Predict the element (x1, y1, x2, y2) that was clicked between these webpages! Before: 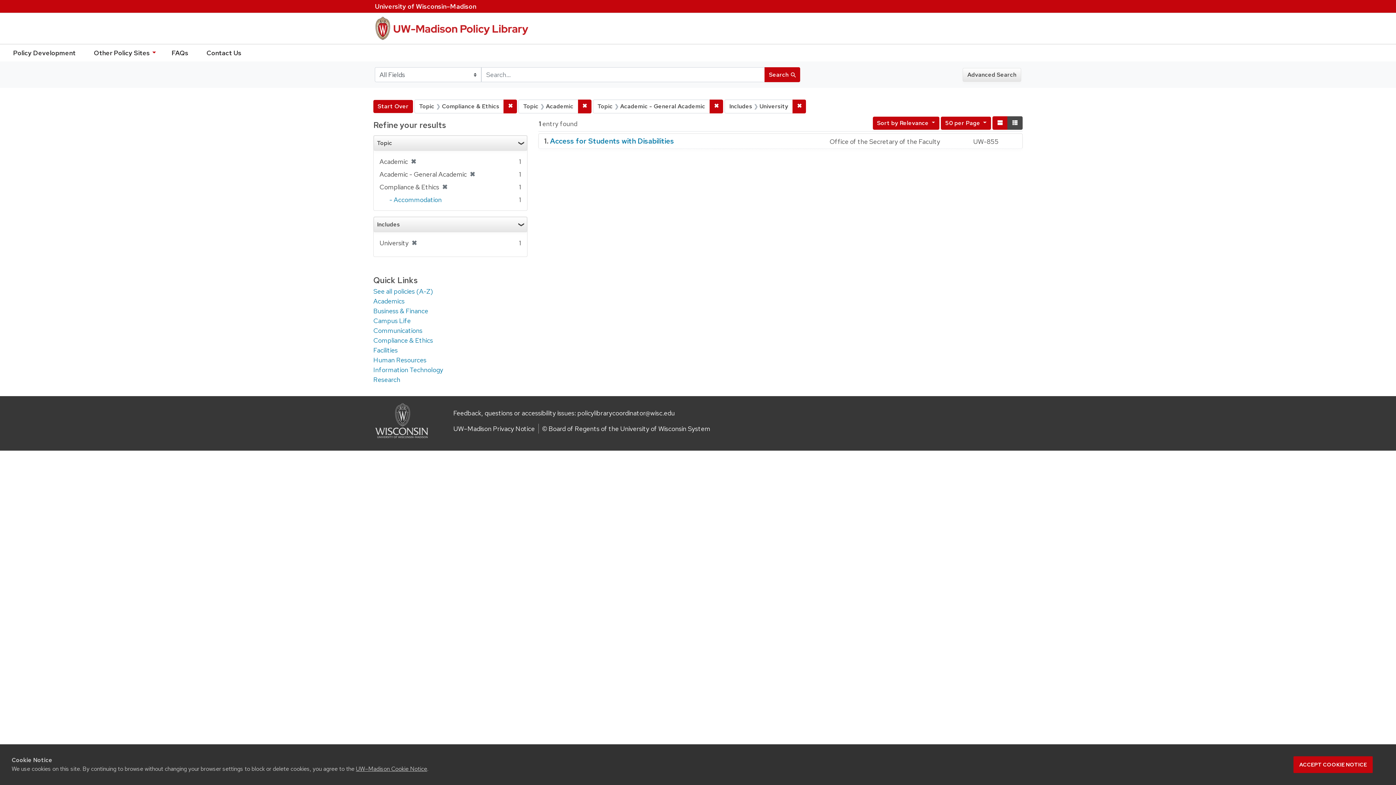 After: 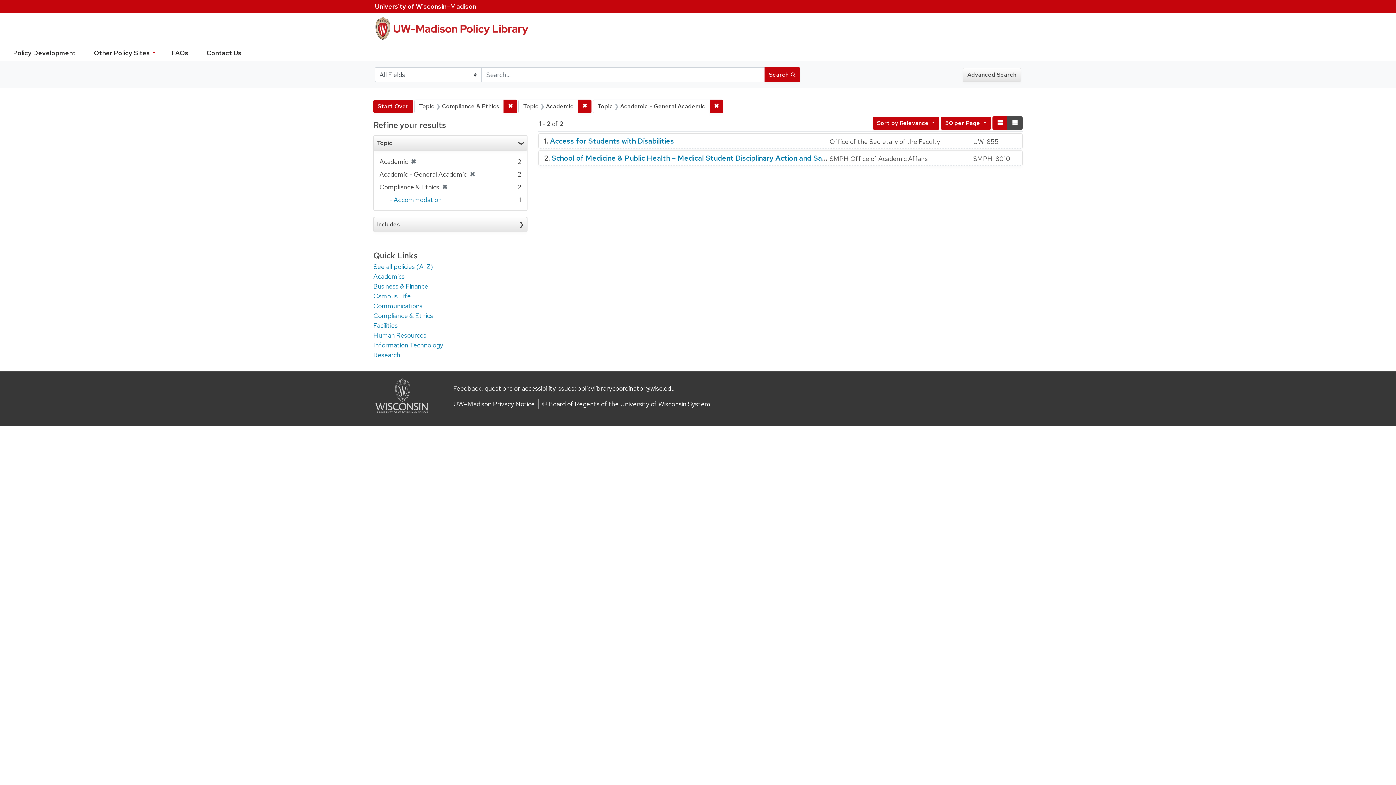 Action: bbox: (792, 99, 806, 113) label: ✖
Remove constraint Includes: University